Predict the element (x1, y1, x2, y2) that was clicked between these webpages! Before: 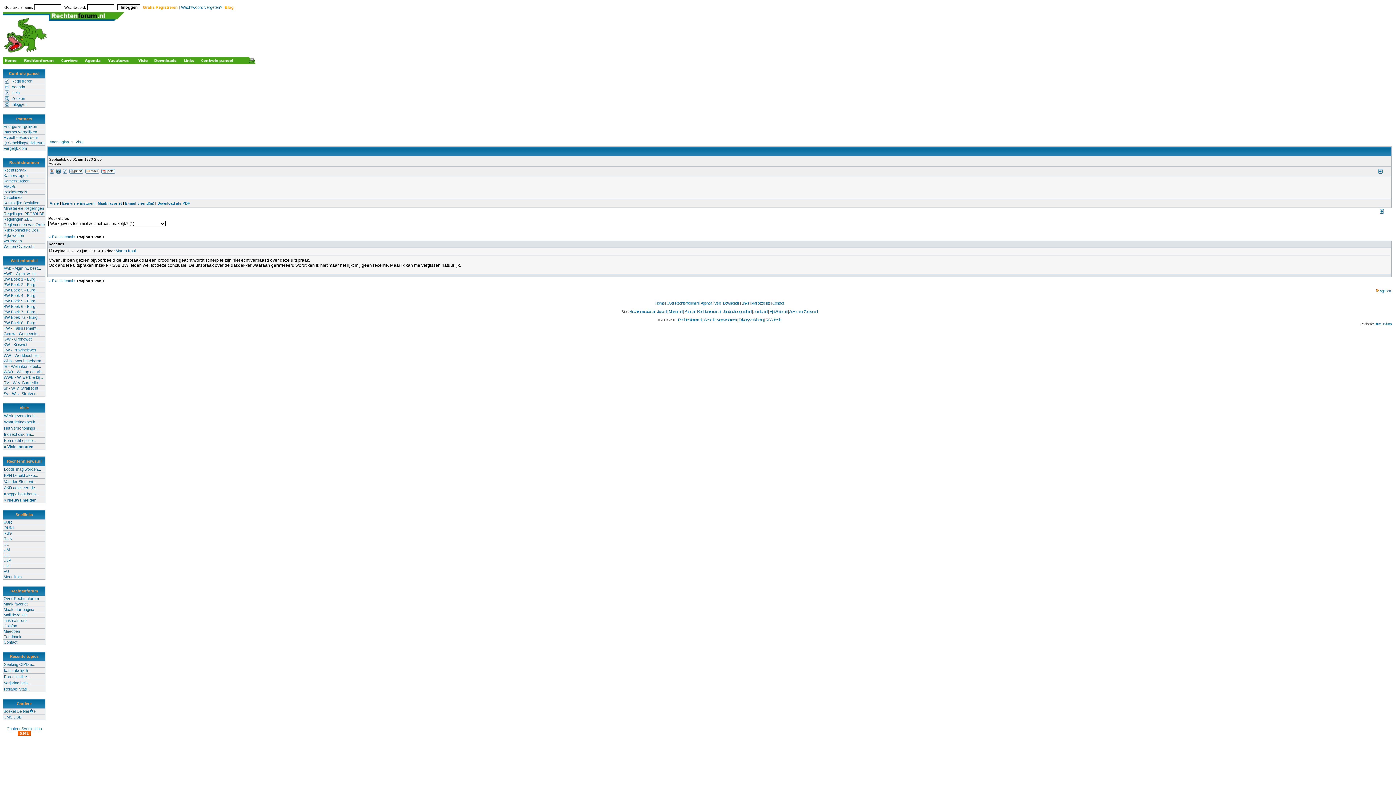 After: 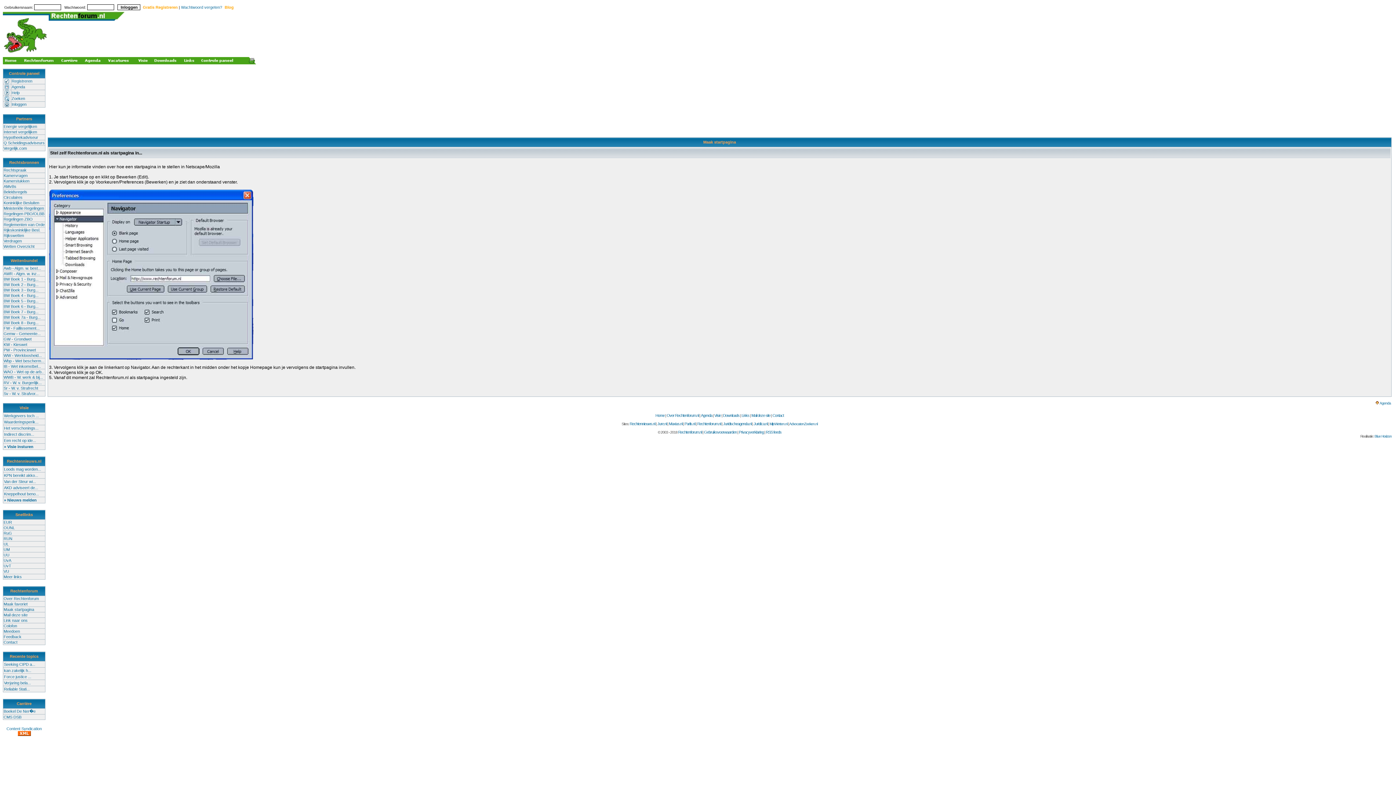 Action: label: Maak startpagina bbox: (3, 607, 34, 612)